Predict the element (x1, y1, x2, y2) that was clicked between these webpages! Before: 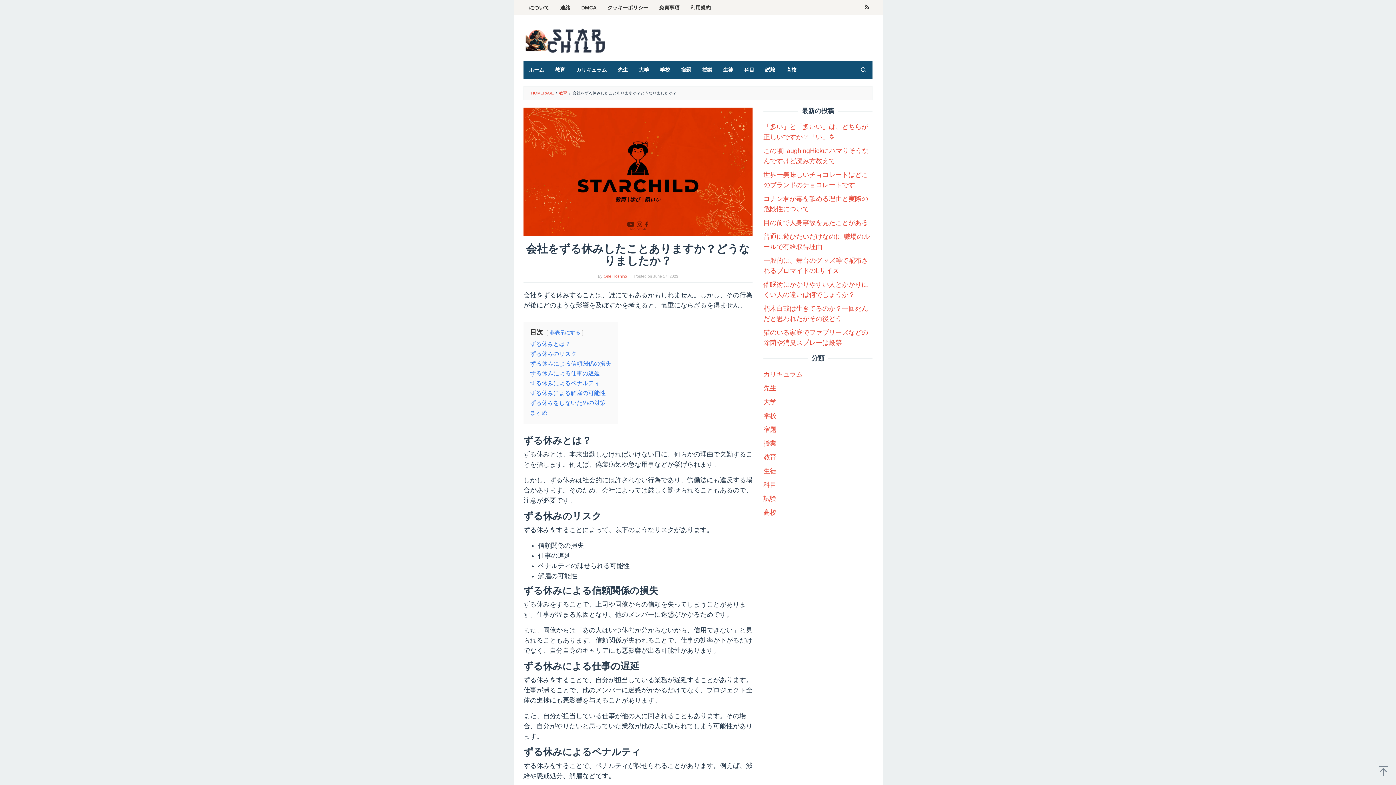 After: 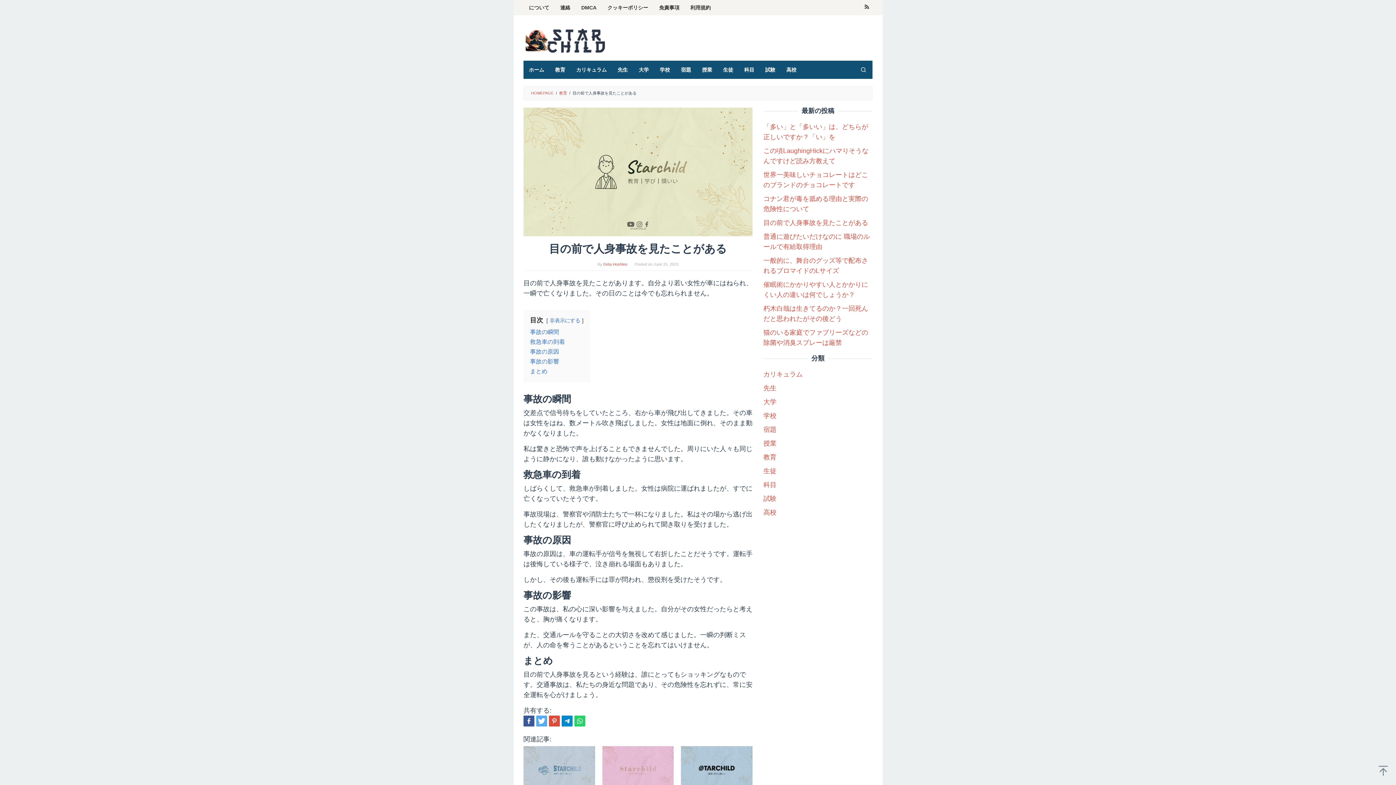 Action: label: 目の前で人身事故を見たことがある bbox: (763, 219, 868, 226)